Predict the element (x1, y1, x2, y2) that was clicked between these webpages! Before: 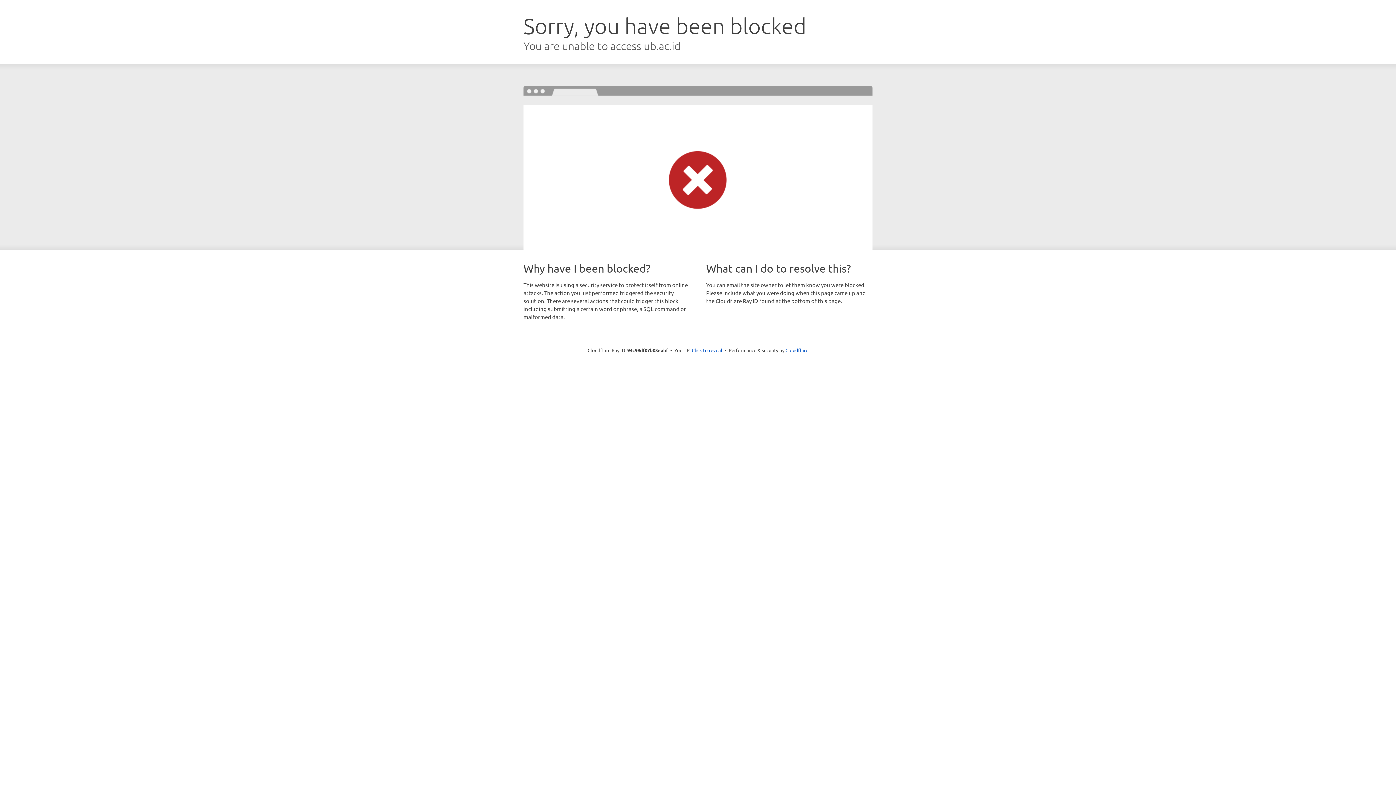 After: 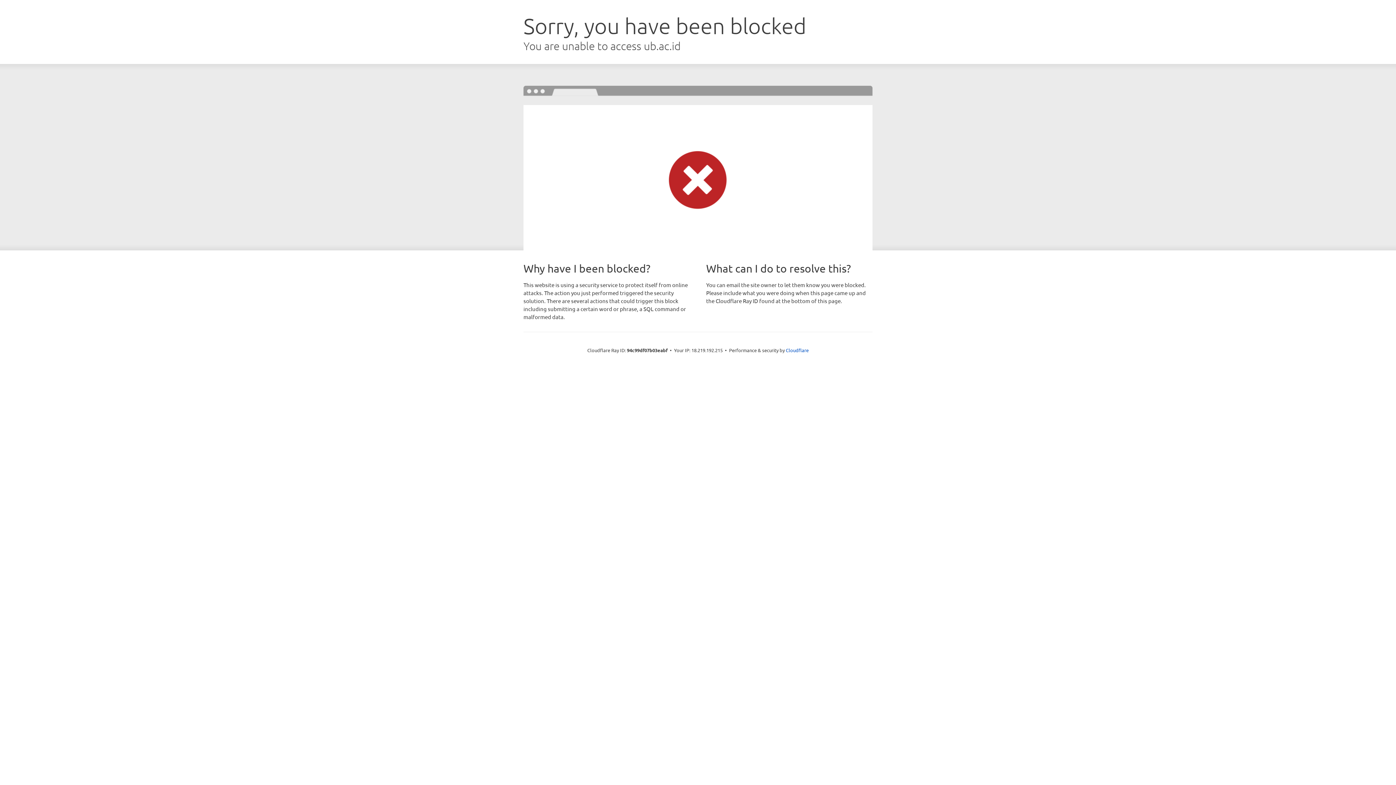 Action: label: Click to reveal bbox: (692, 346, 722, 353)